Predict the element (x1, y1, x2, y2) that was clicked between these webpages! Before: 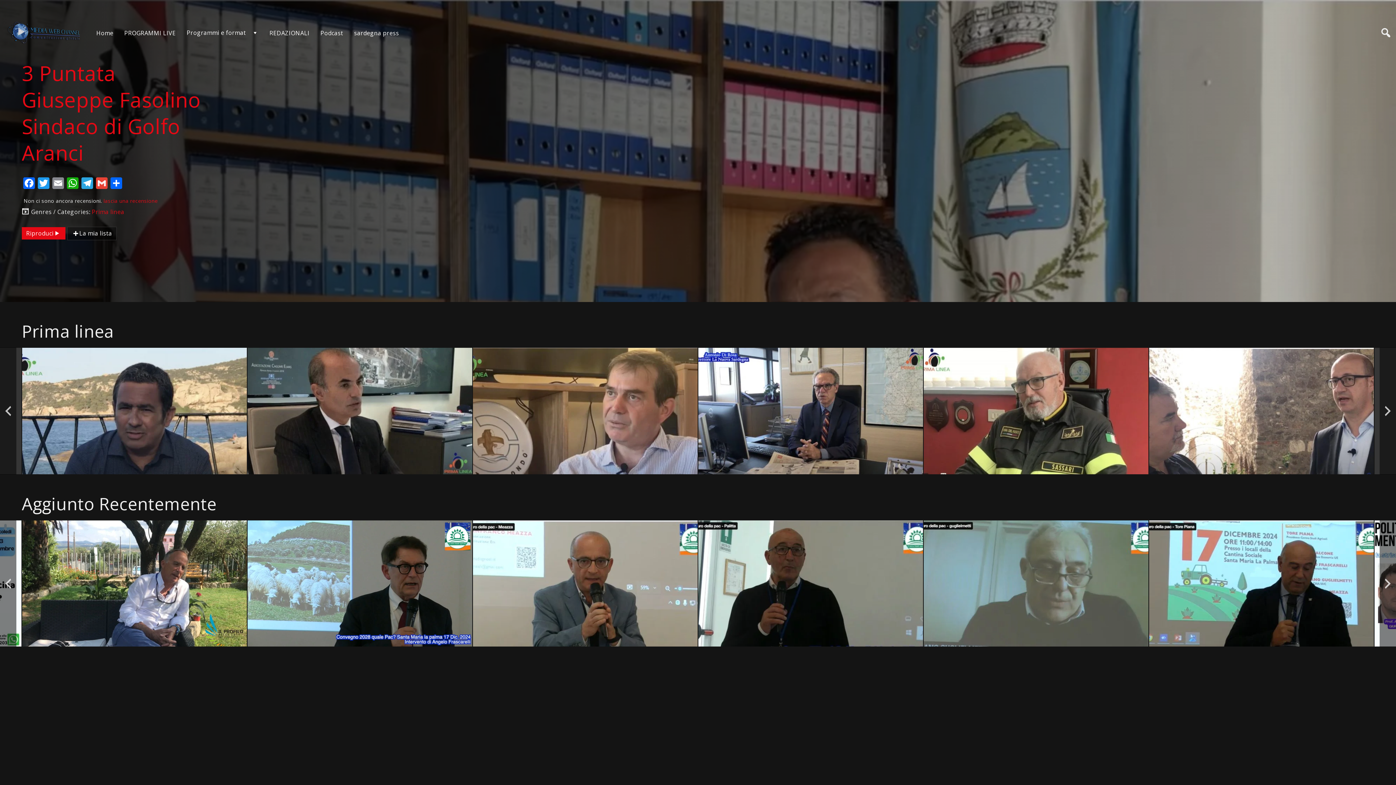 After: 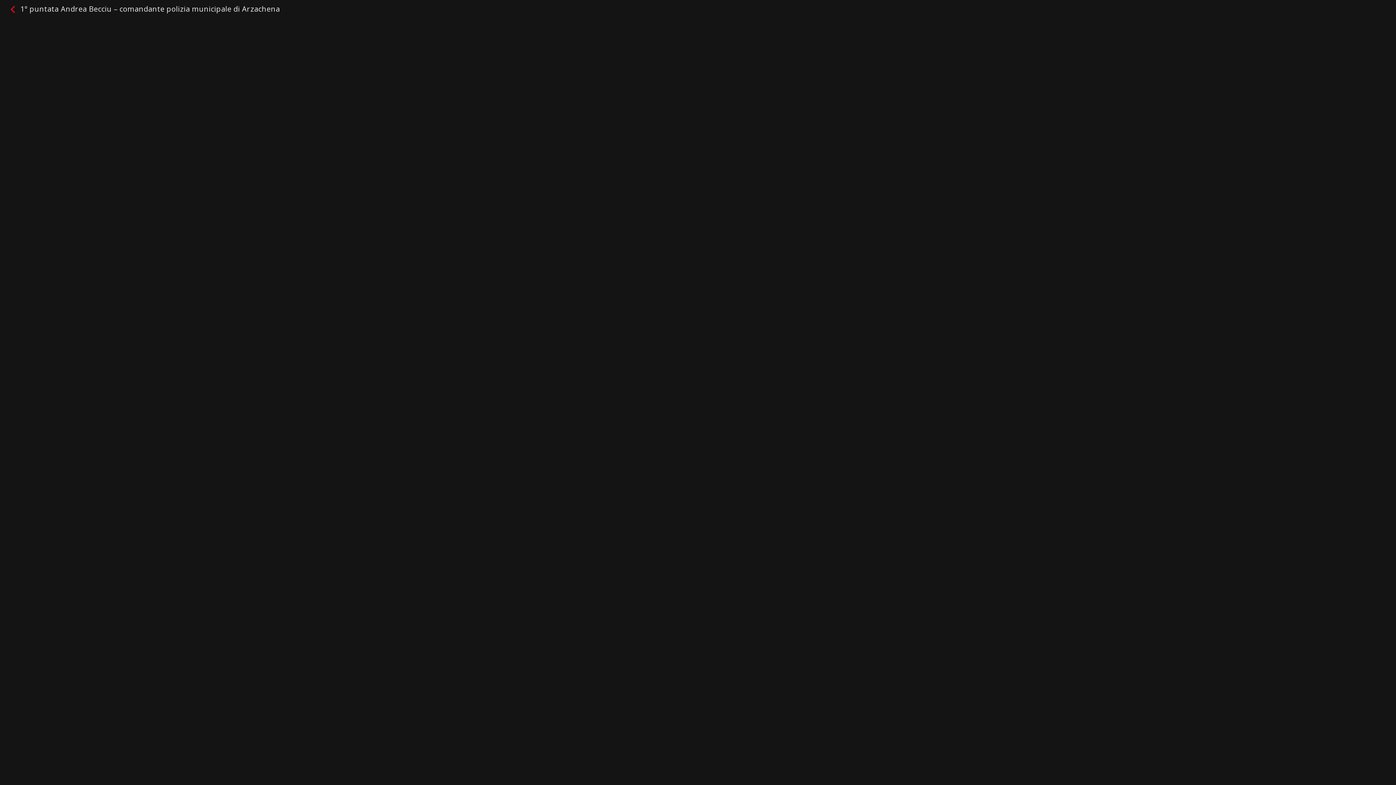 Action: label: 1° puntata Andrea Becciu - comandante polizia municipale di Arzachena bbox: (22, 347, 246, 474)